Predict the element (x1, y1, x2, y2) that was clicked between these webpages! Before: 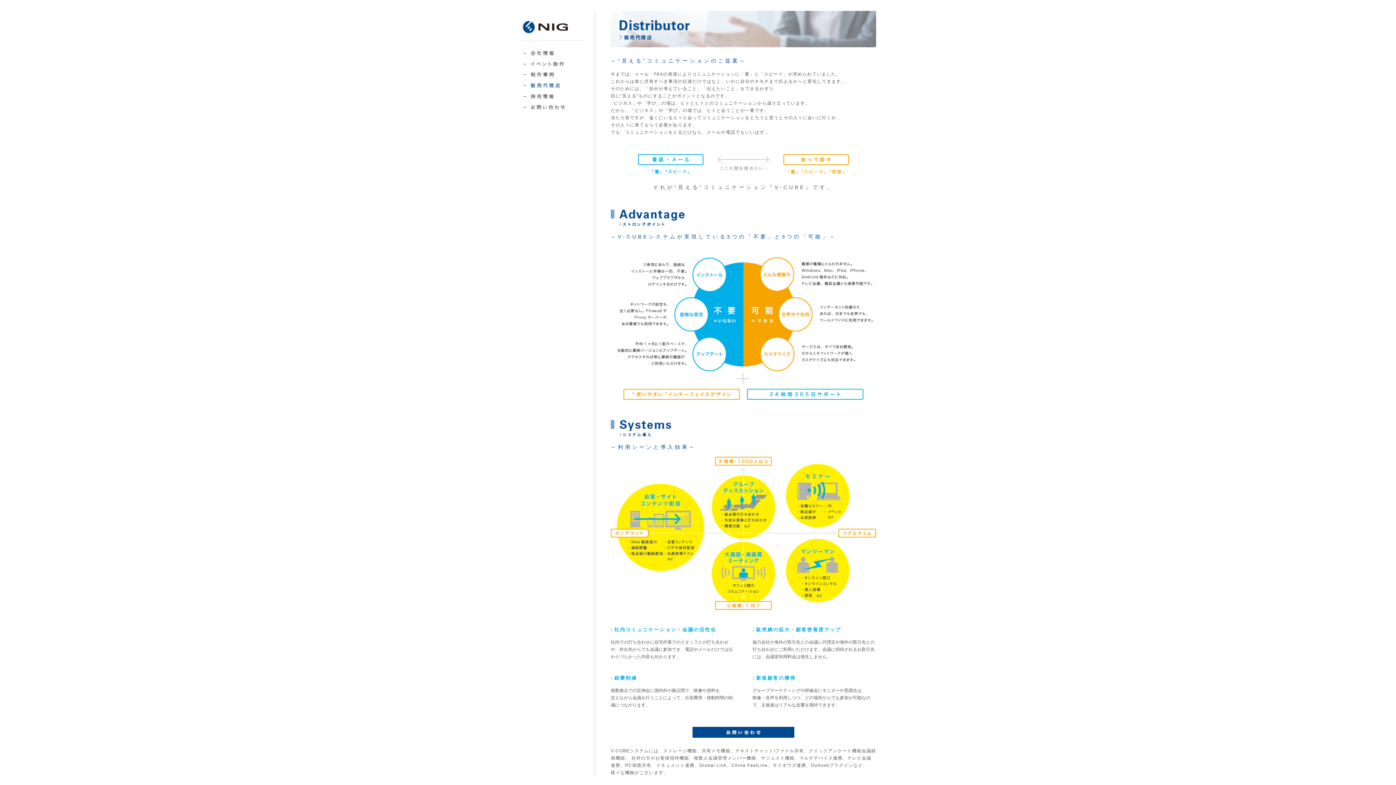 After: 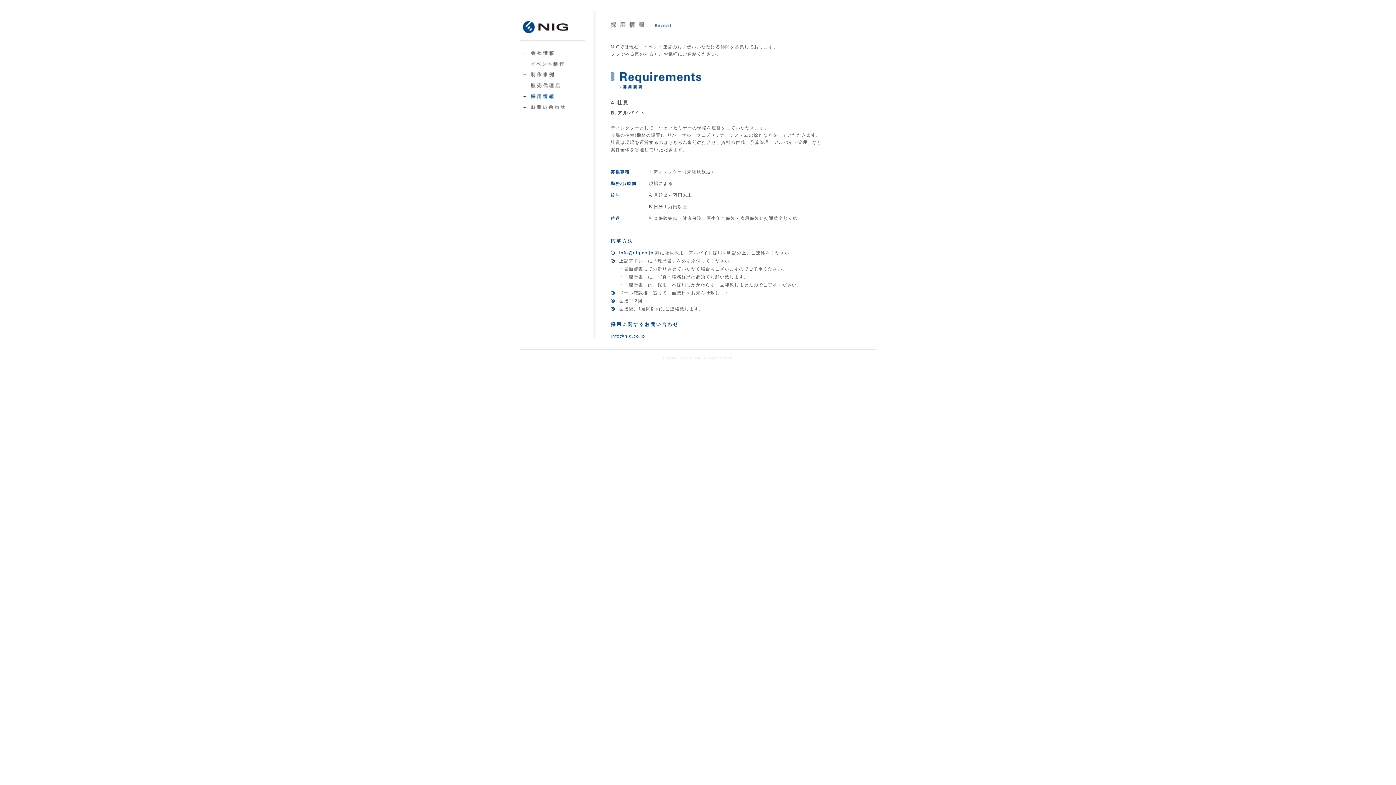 Action: bbox: (530, 94, 553, 100)